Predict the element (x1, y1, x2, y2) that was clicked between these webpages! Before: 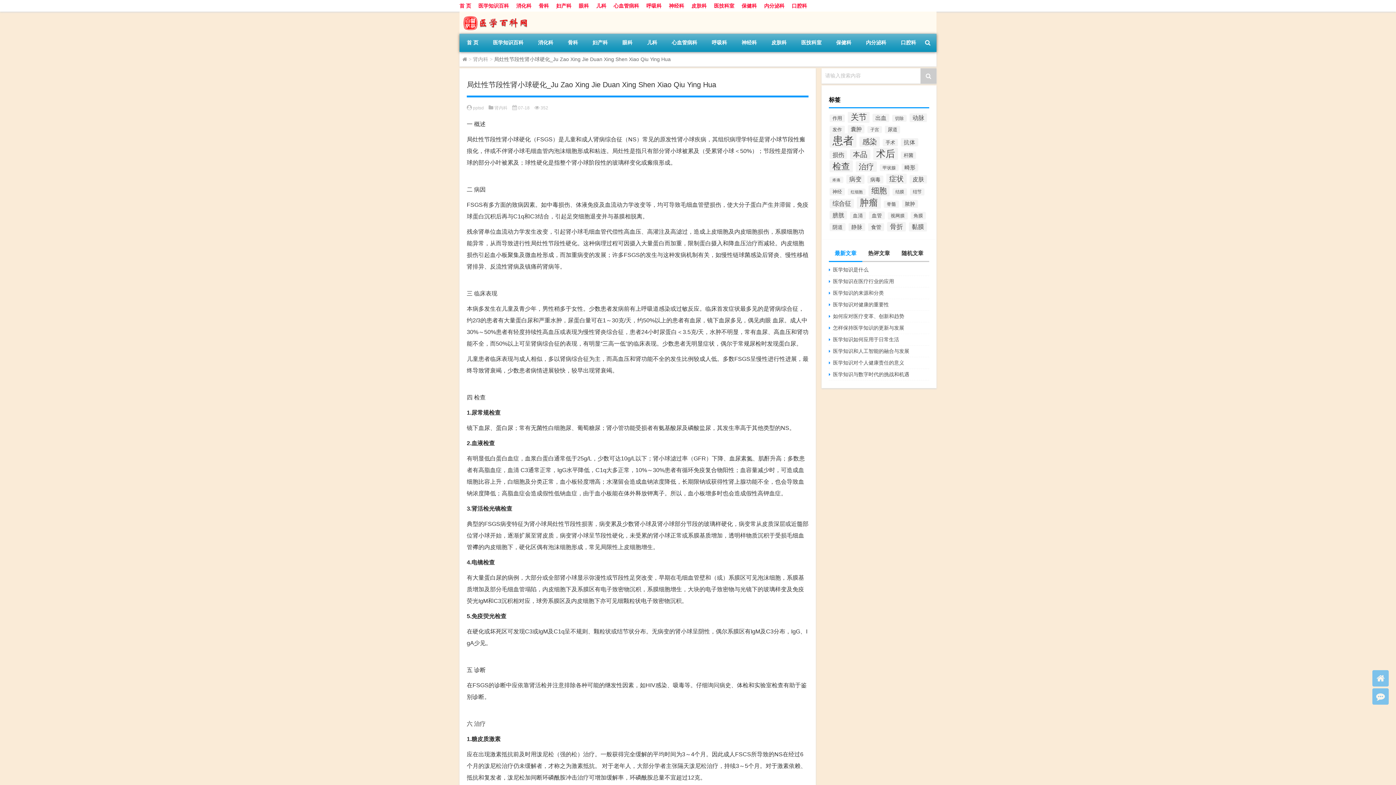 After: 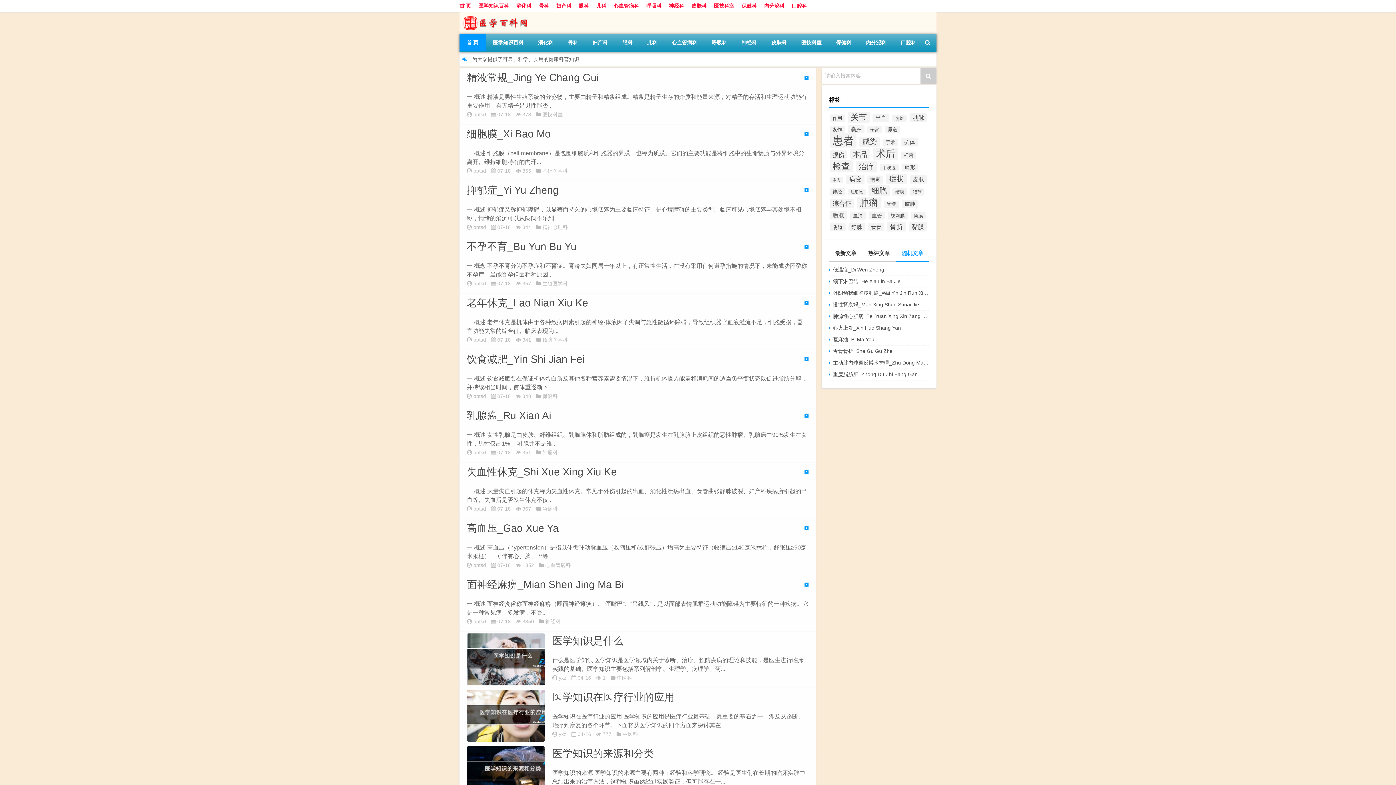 Action: bbox: (459, 11, 536, 17)